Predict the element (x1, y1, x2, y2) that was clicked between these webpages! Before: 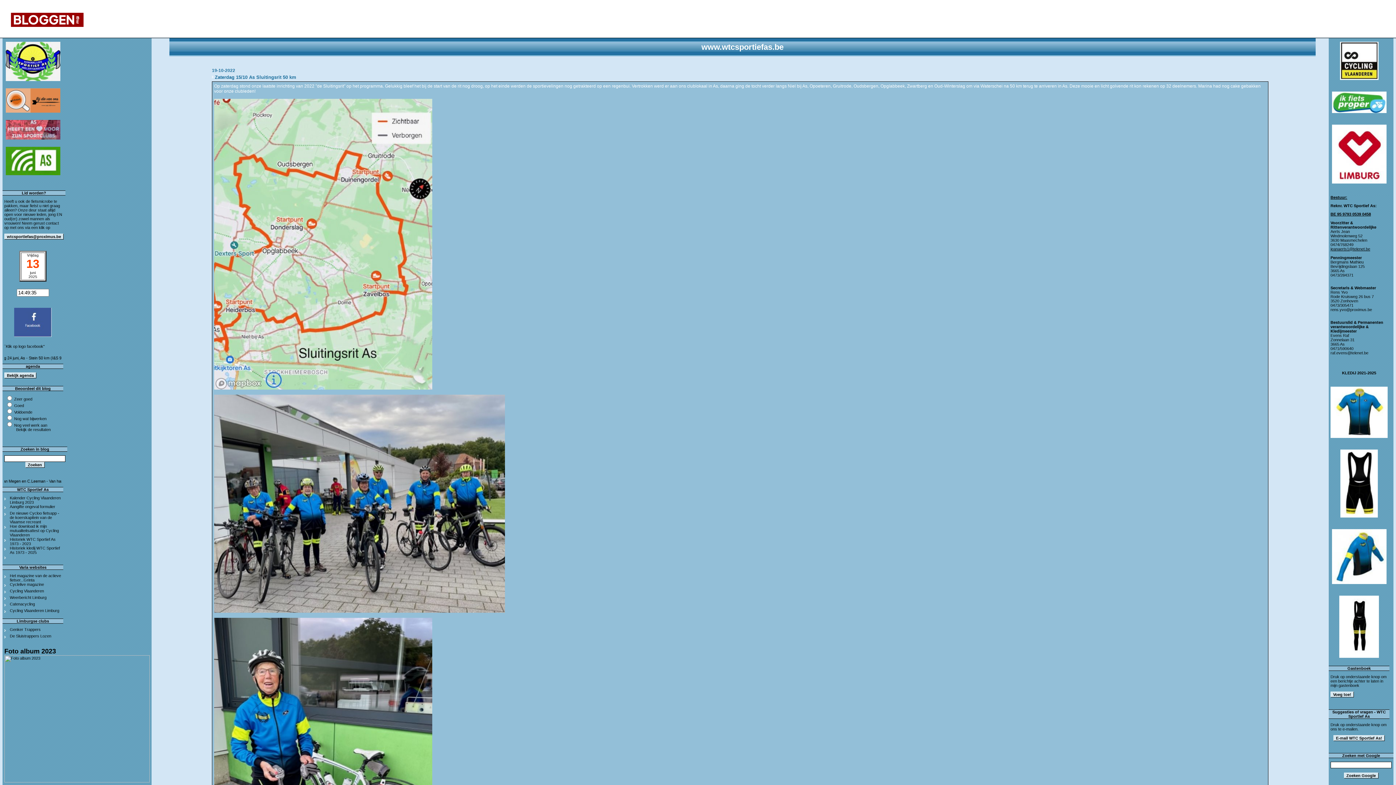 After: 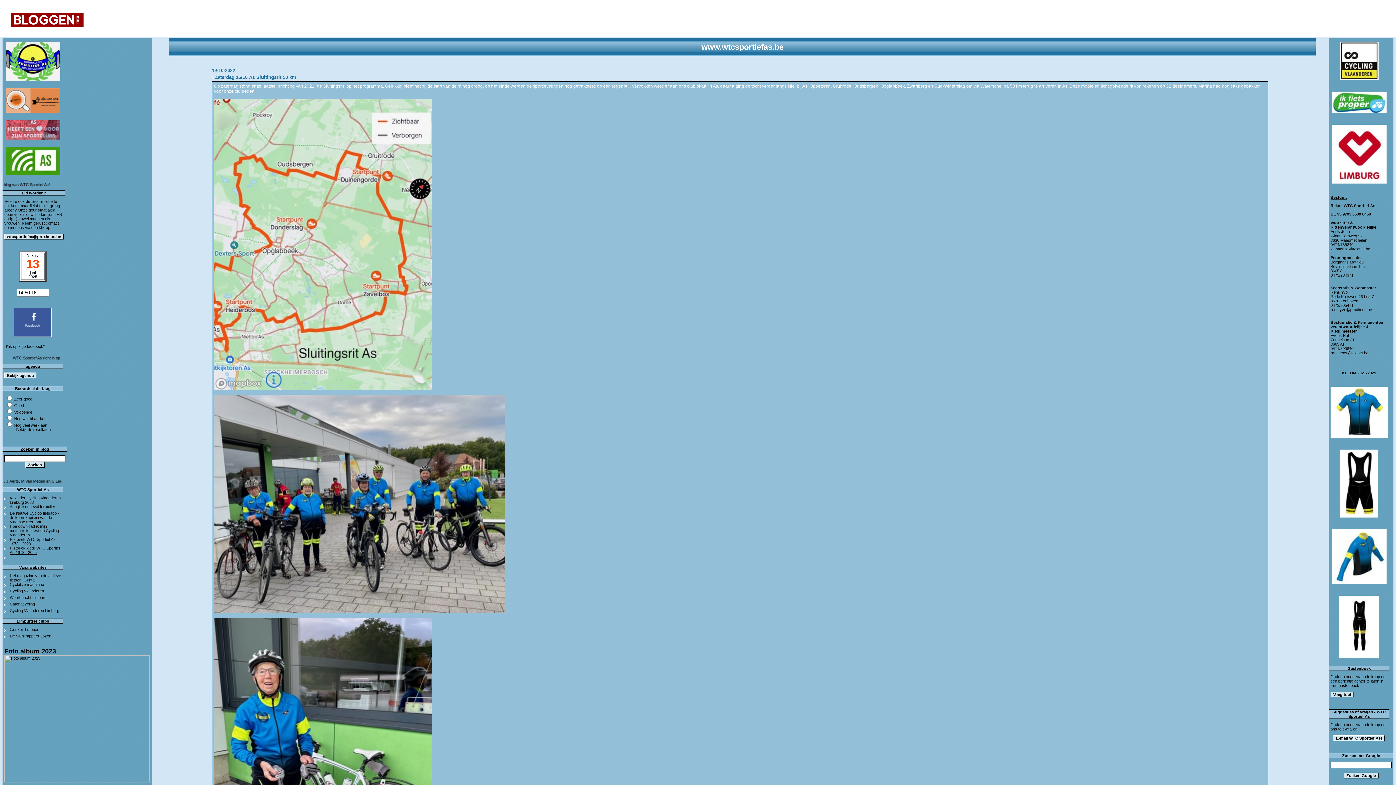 Action: bbox: (9, 546, 60, 554) label: Historiek kledij WTC Sportief As 1973 - 2025